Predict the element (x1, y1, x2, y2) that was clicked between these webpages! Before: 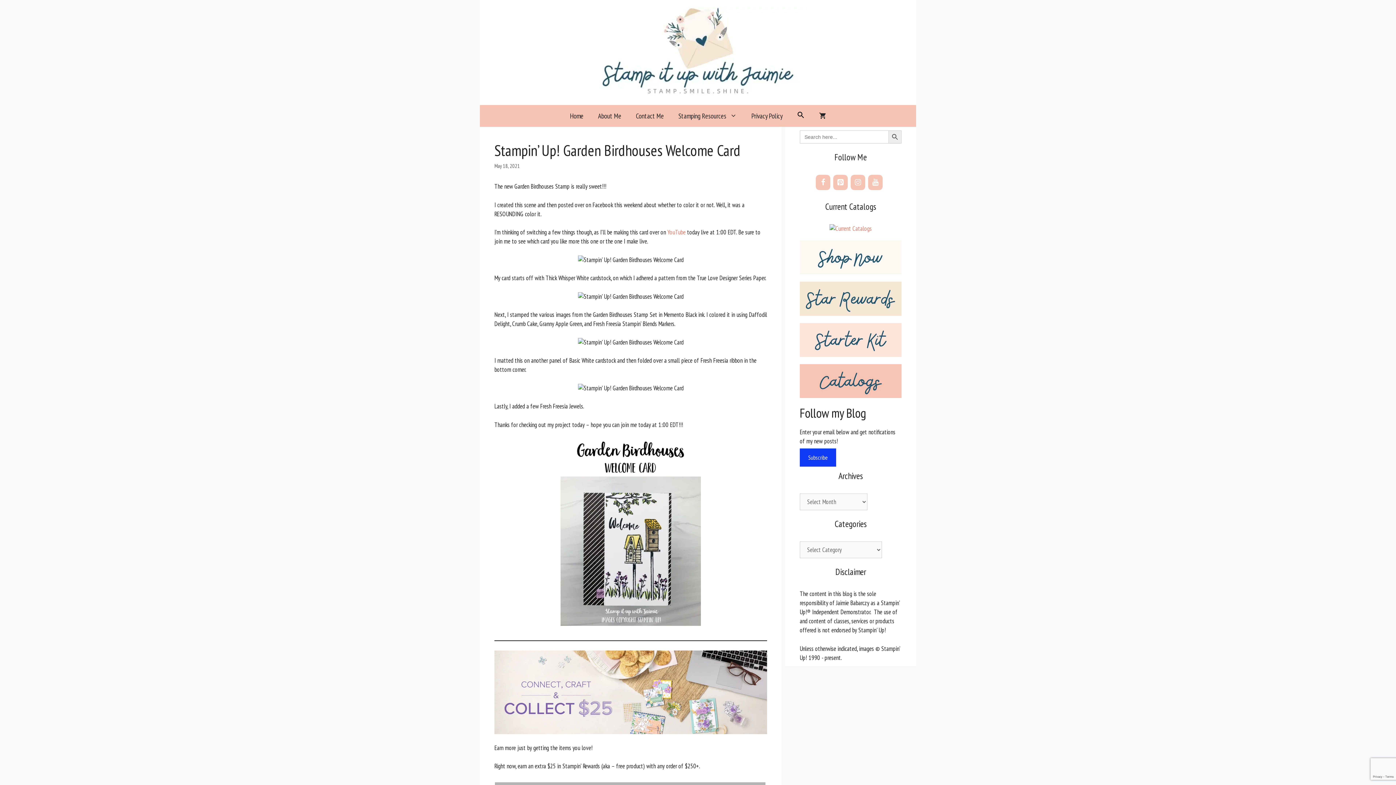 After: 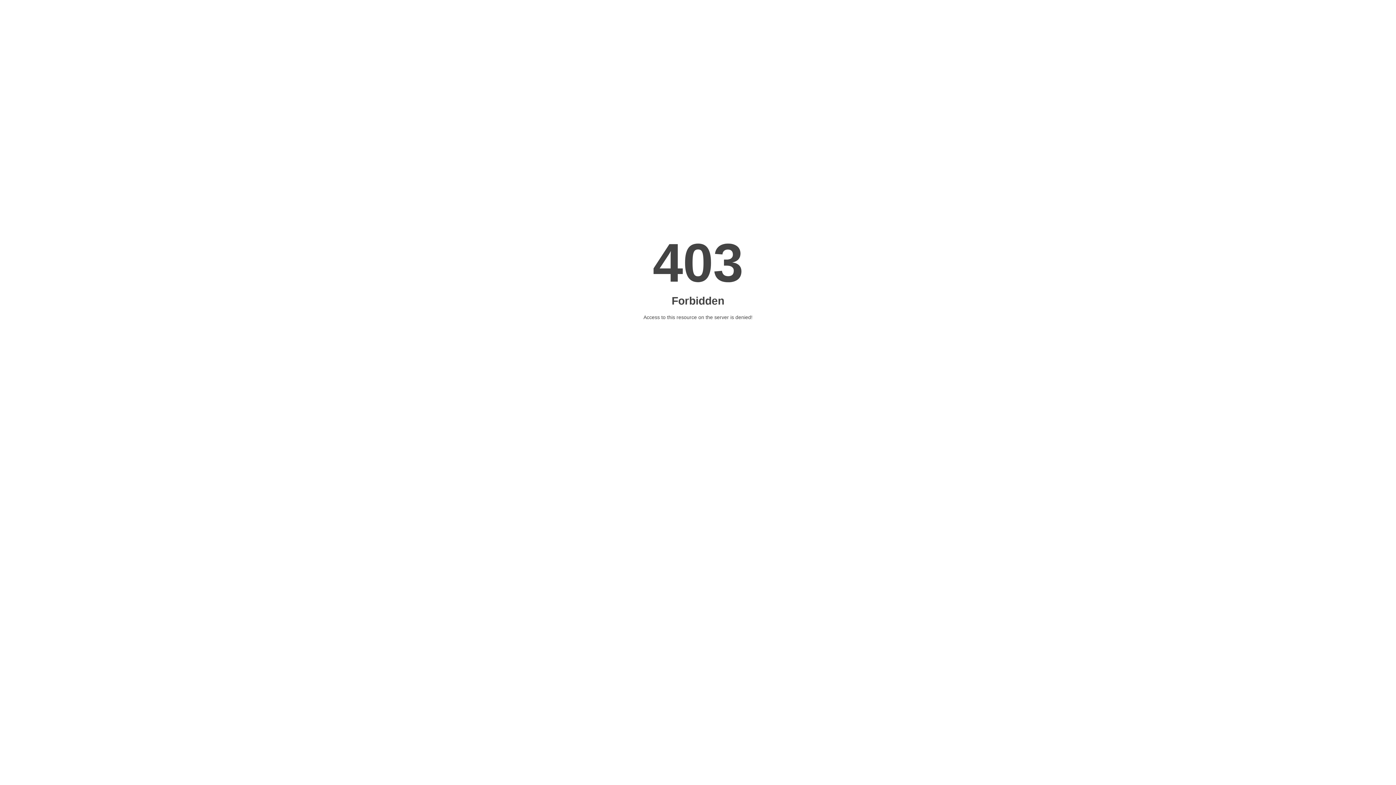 Action: bbox: (812, 105, 833, 126)